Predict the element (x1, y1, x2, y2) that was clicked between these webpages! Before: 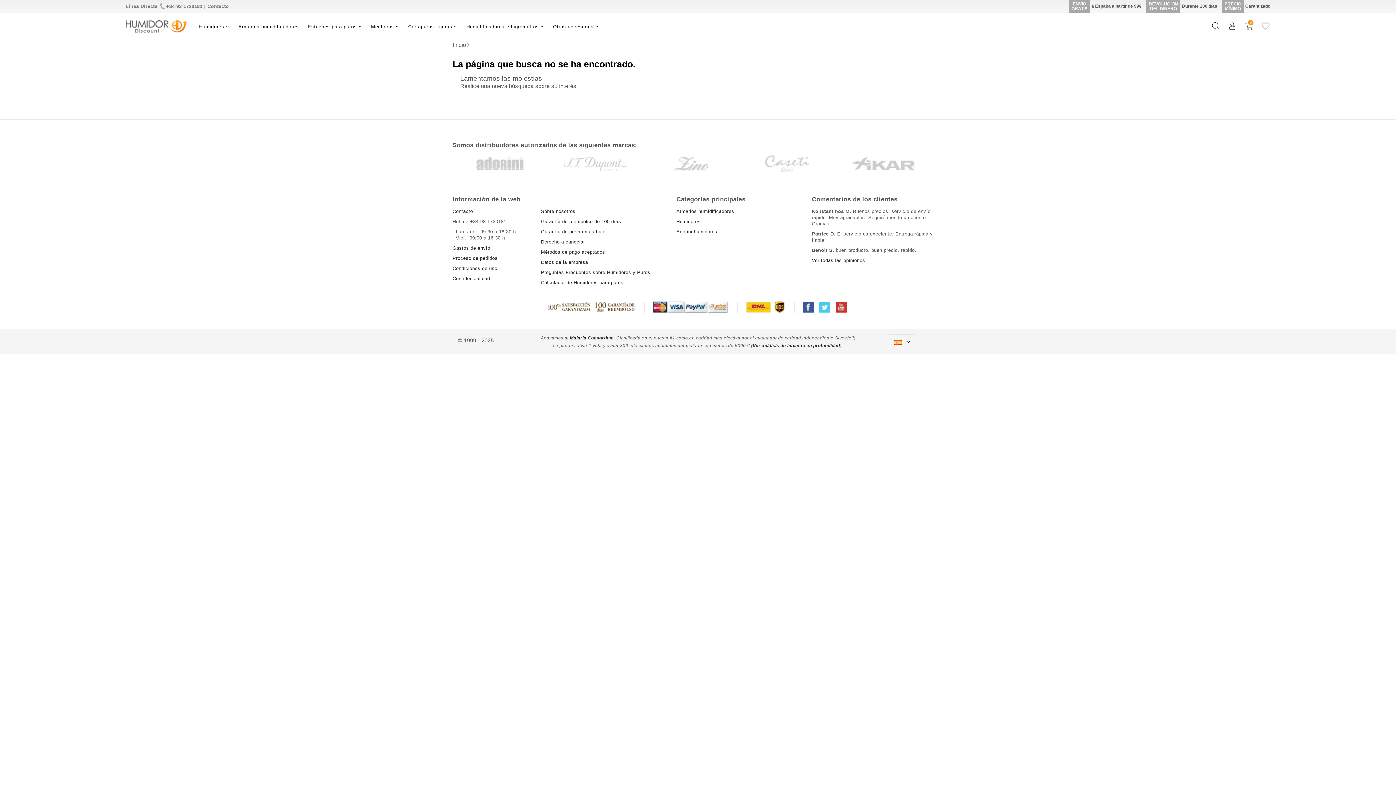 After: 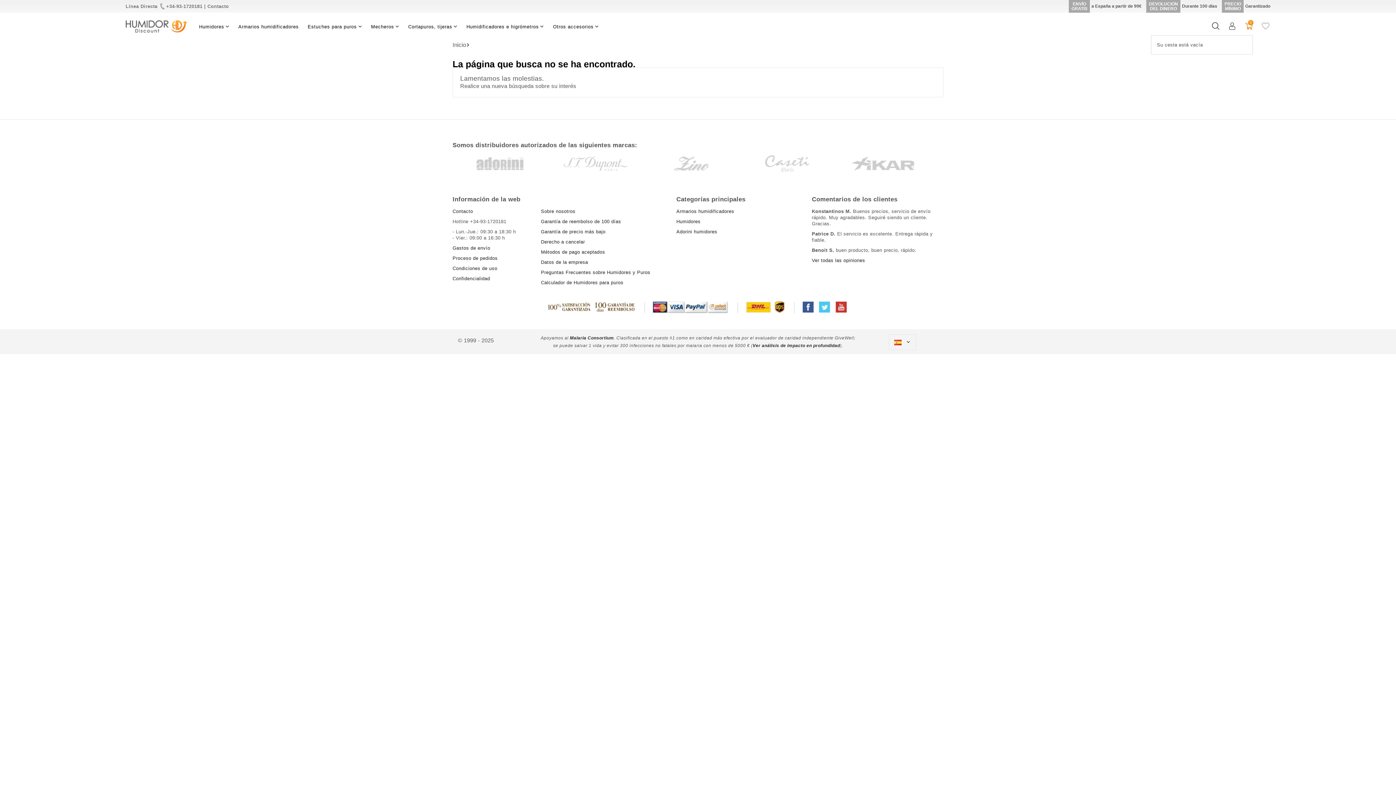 Action: label: 0 bbox: (1245, 22, 1253, 28)